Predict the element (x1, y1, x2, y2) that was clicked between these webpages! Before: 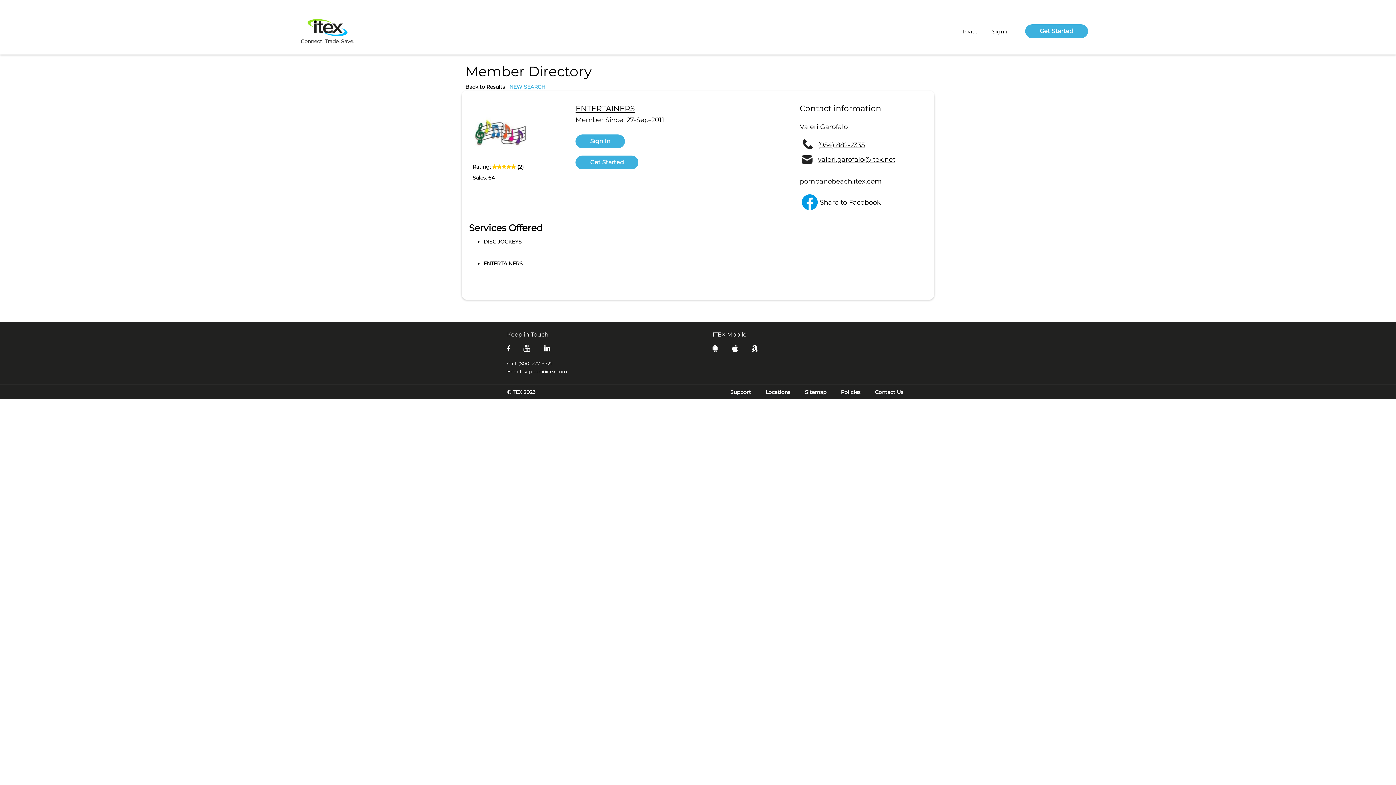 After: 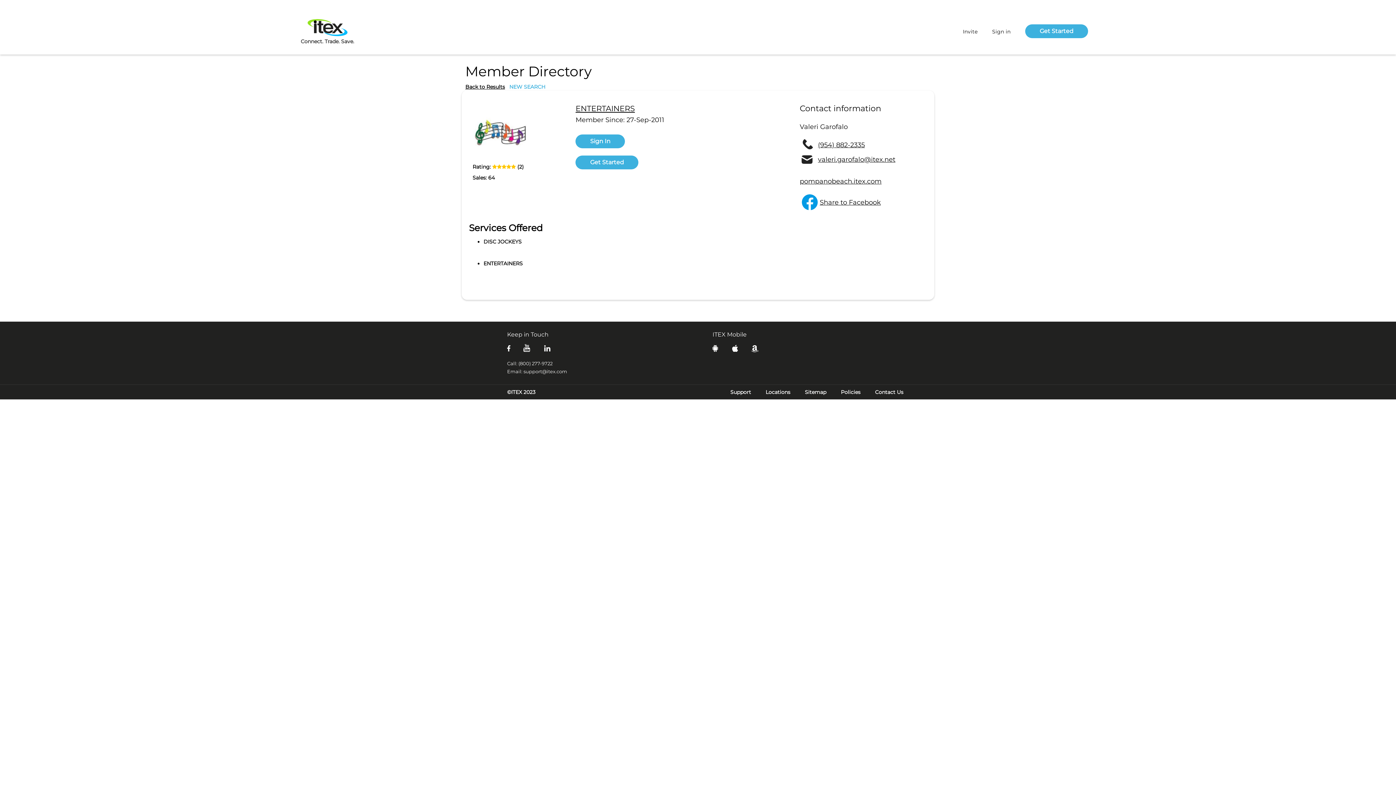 Action: bbox: (814, 156, 895, 163) label: valeri.garofalo@itex.net